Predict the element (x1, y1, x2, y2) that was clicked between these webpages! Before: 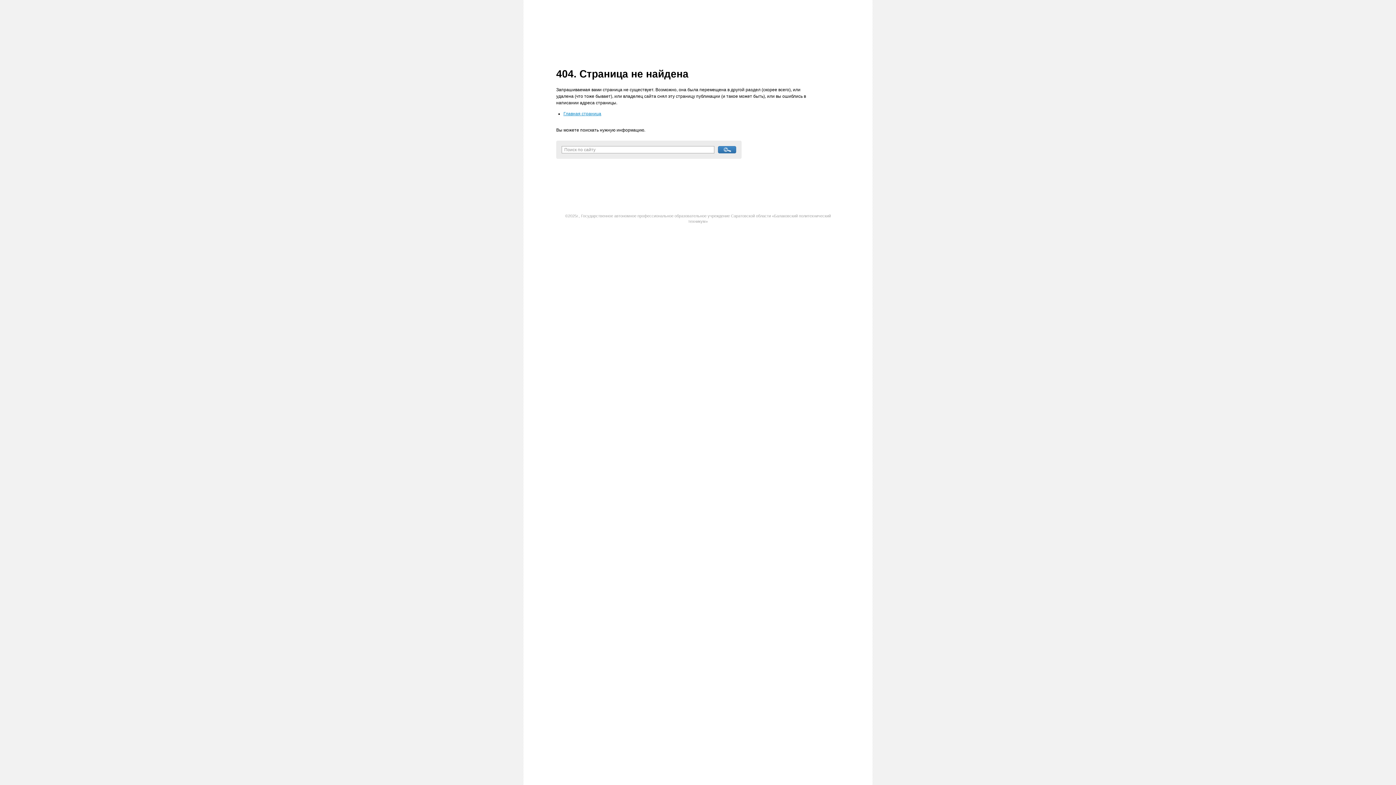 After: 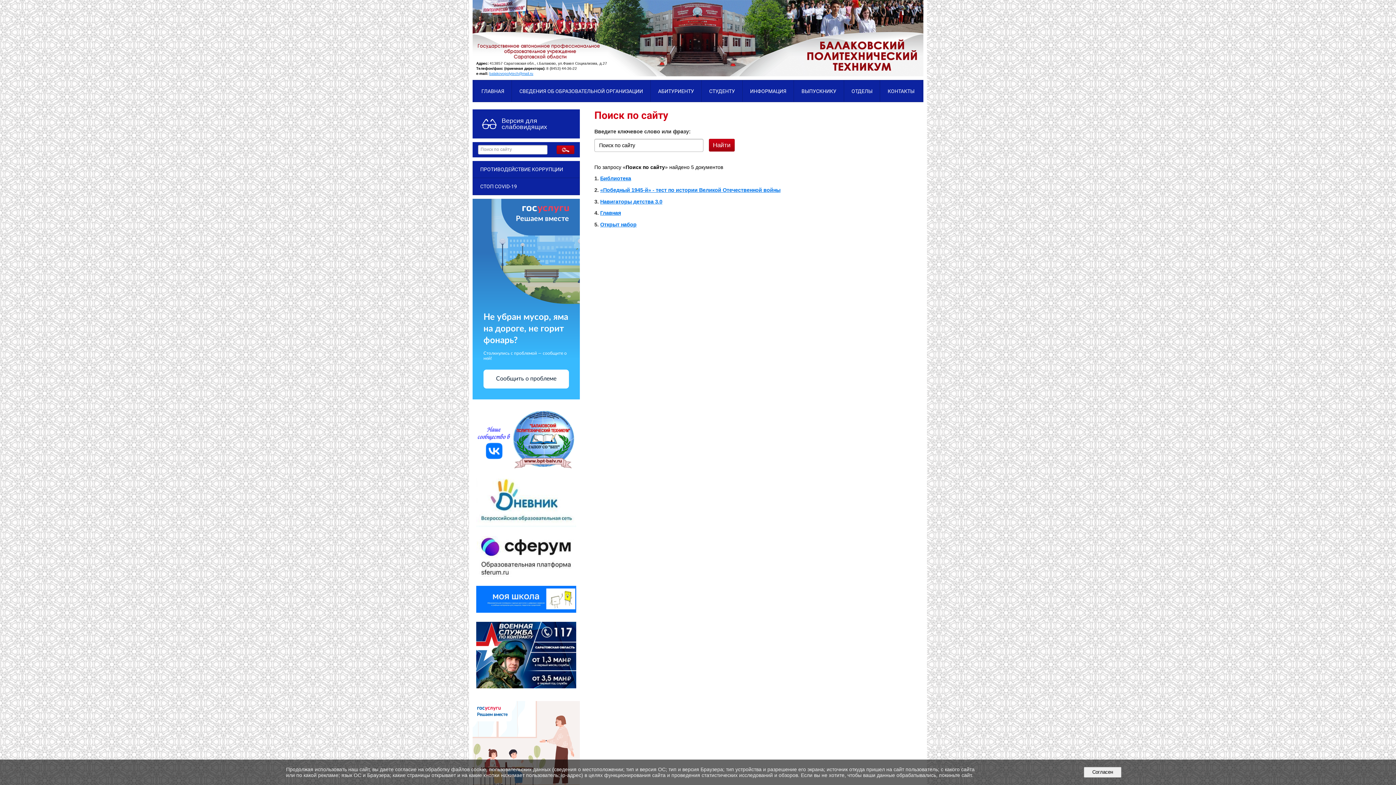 Action: bbox: (718, 146, 736, 153)